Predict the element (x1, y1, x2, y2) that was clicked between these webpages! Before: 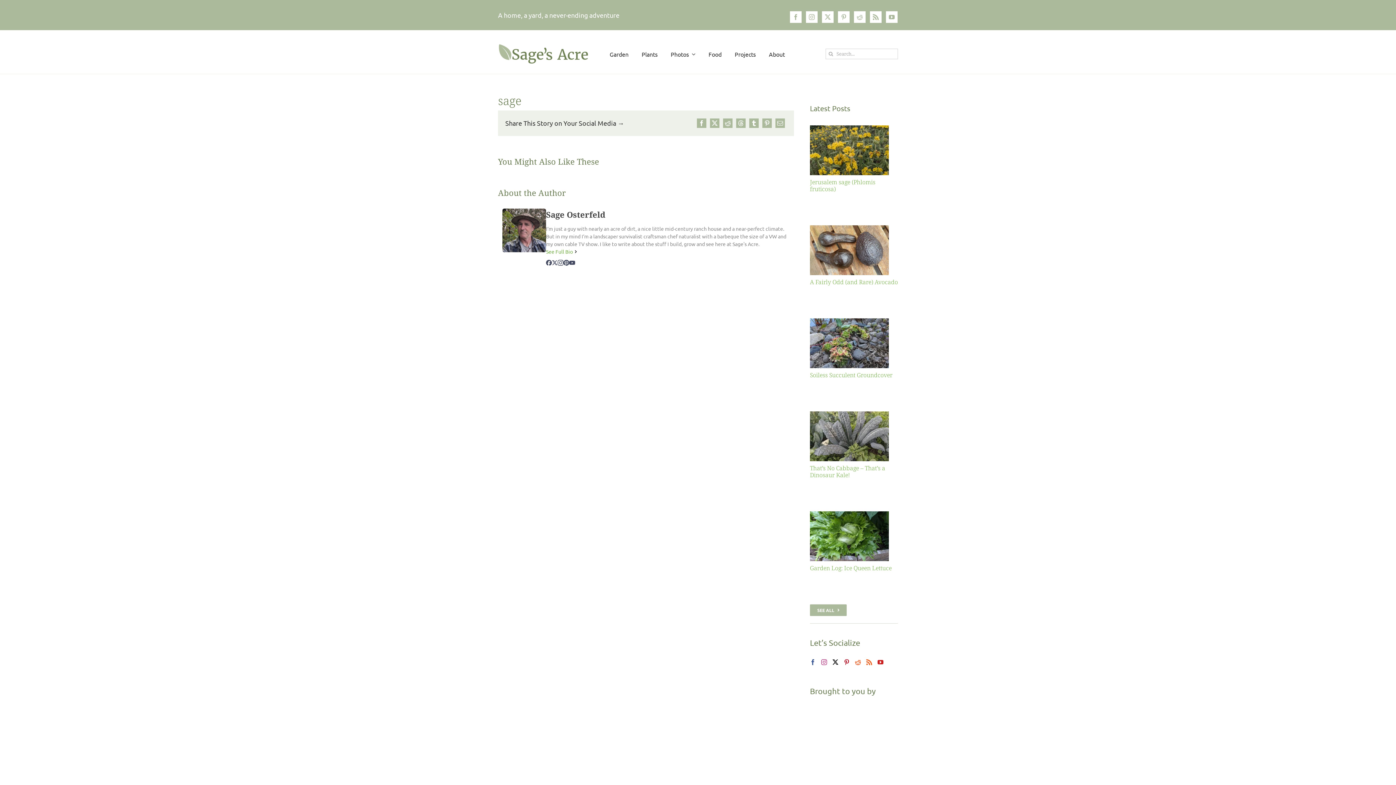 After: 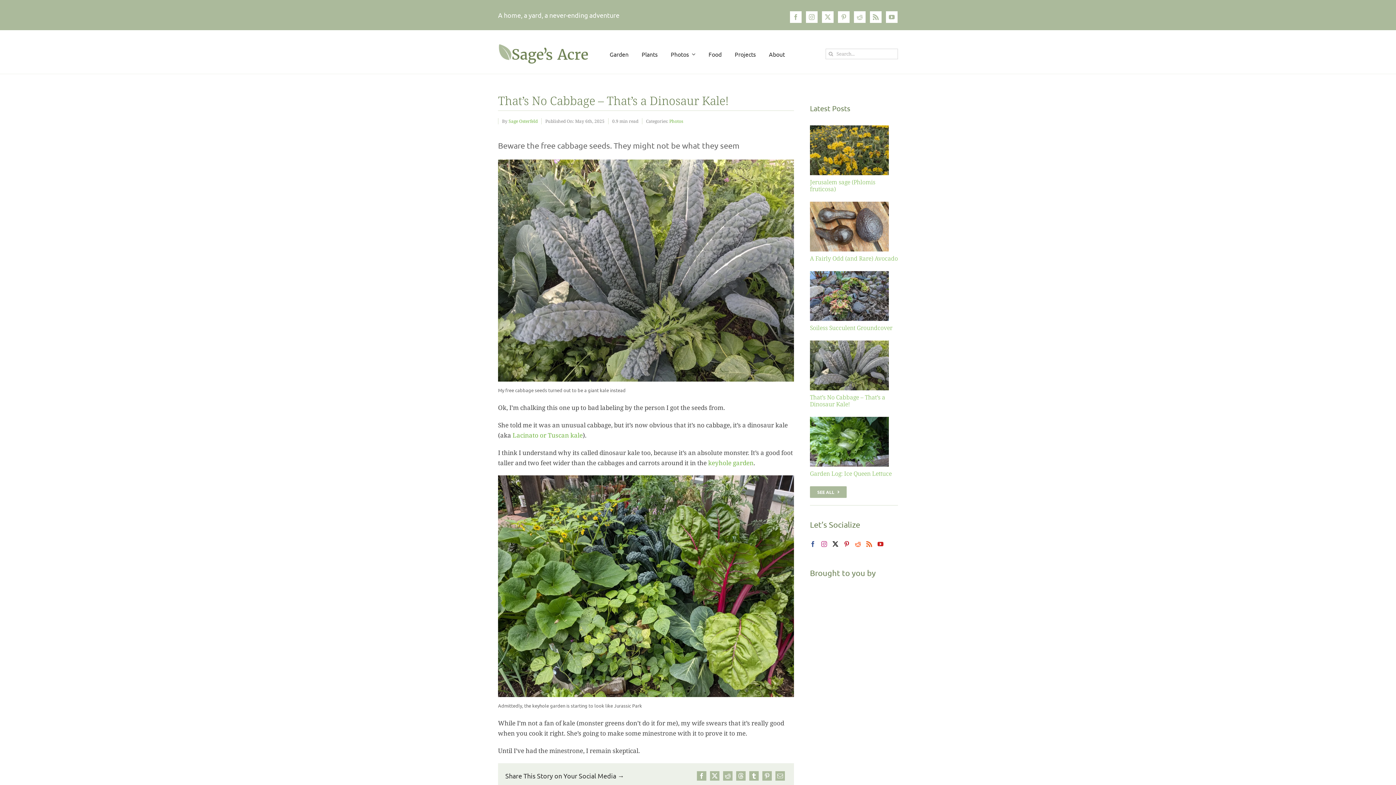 Action: label: That’s No Cabbage – That’s a Dinosaur Kale! bbox: (810, 464, 885, 479)